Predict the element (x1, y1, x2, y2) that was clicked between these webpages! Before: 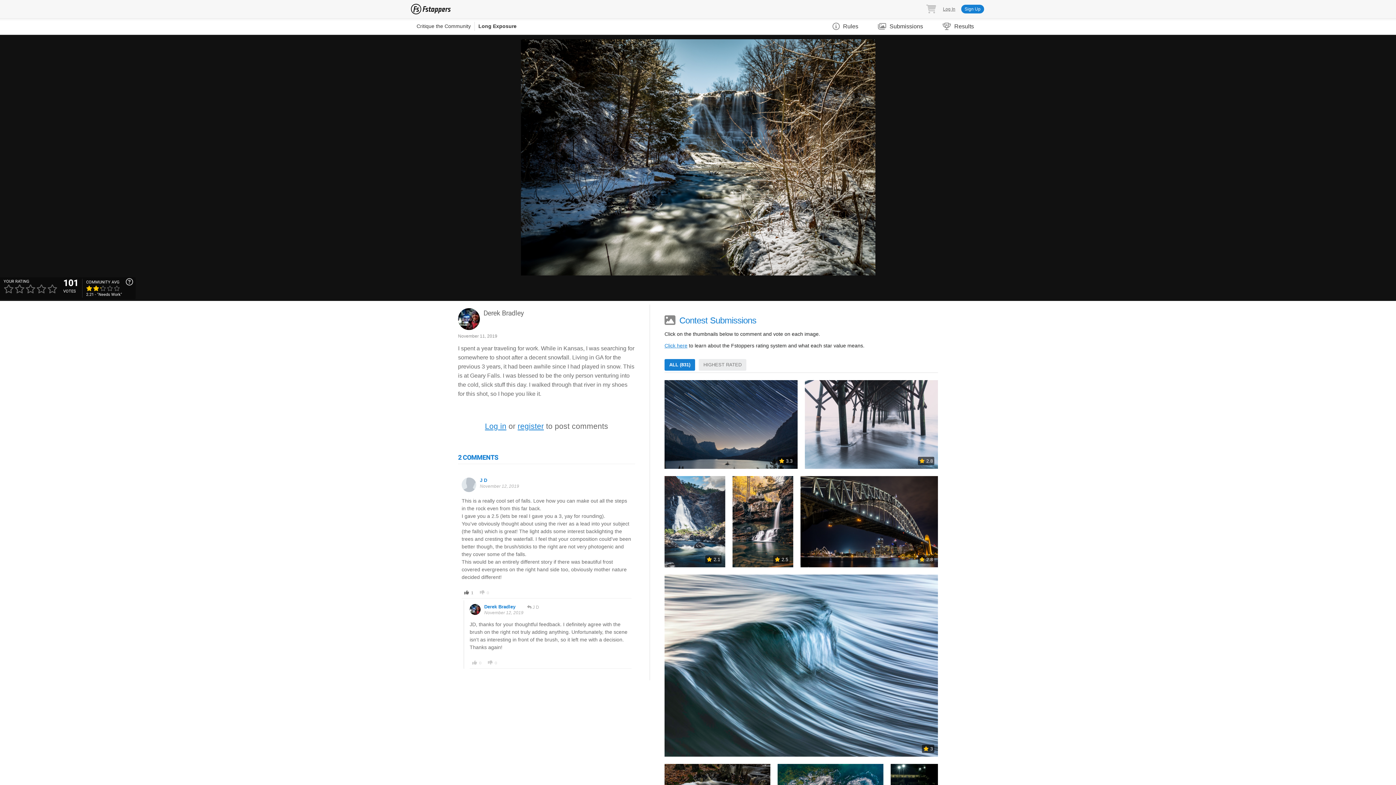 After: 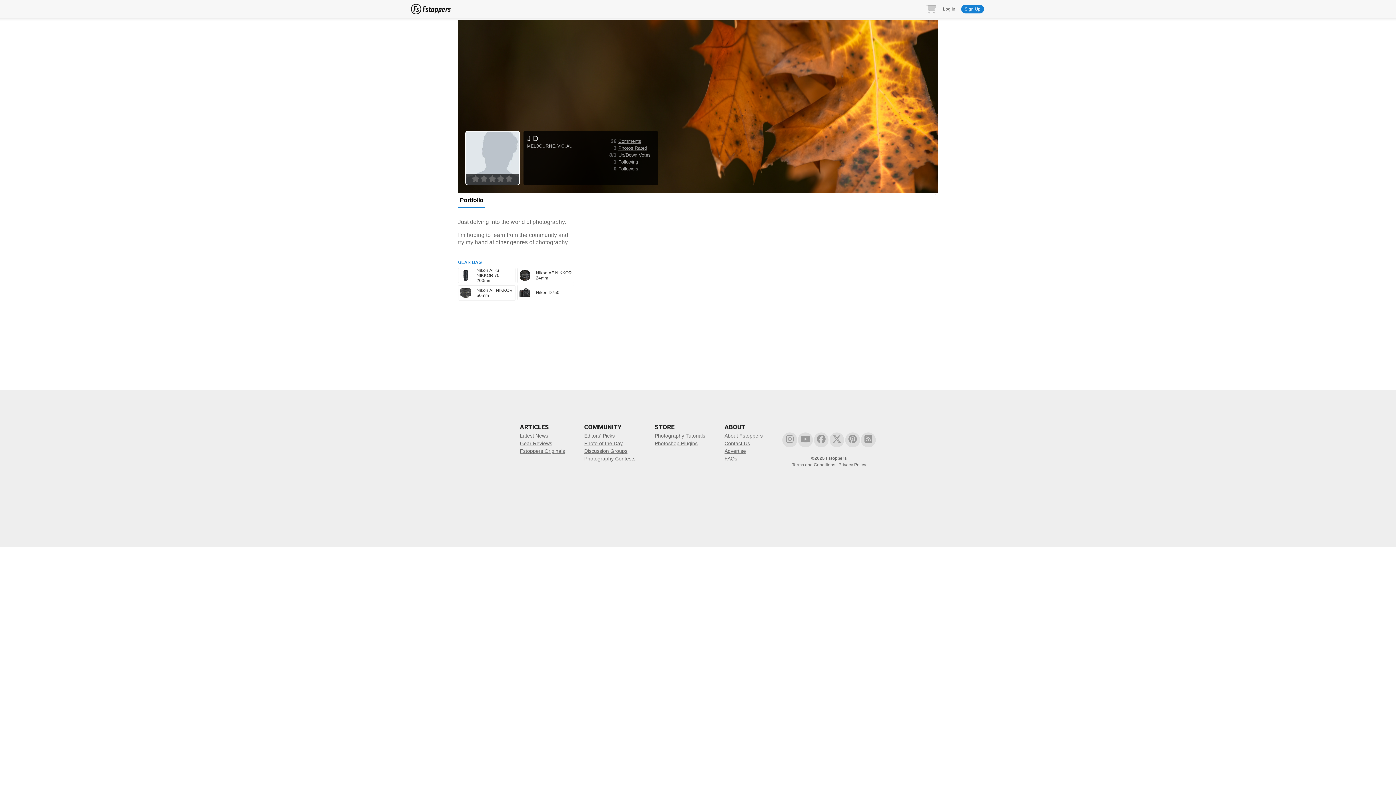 Action: bbox: (461, 477, 476, 492)